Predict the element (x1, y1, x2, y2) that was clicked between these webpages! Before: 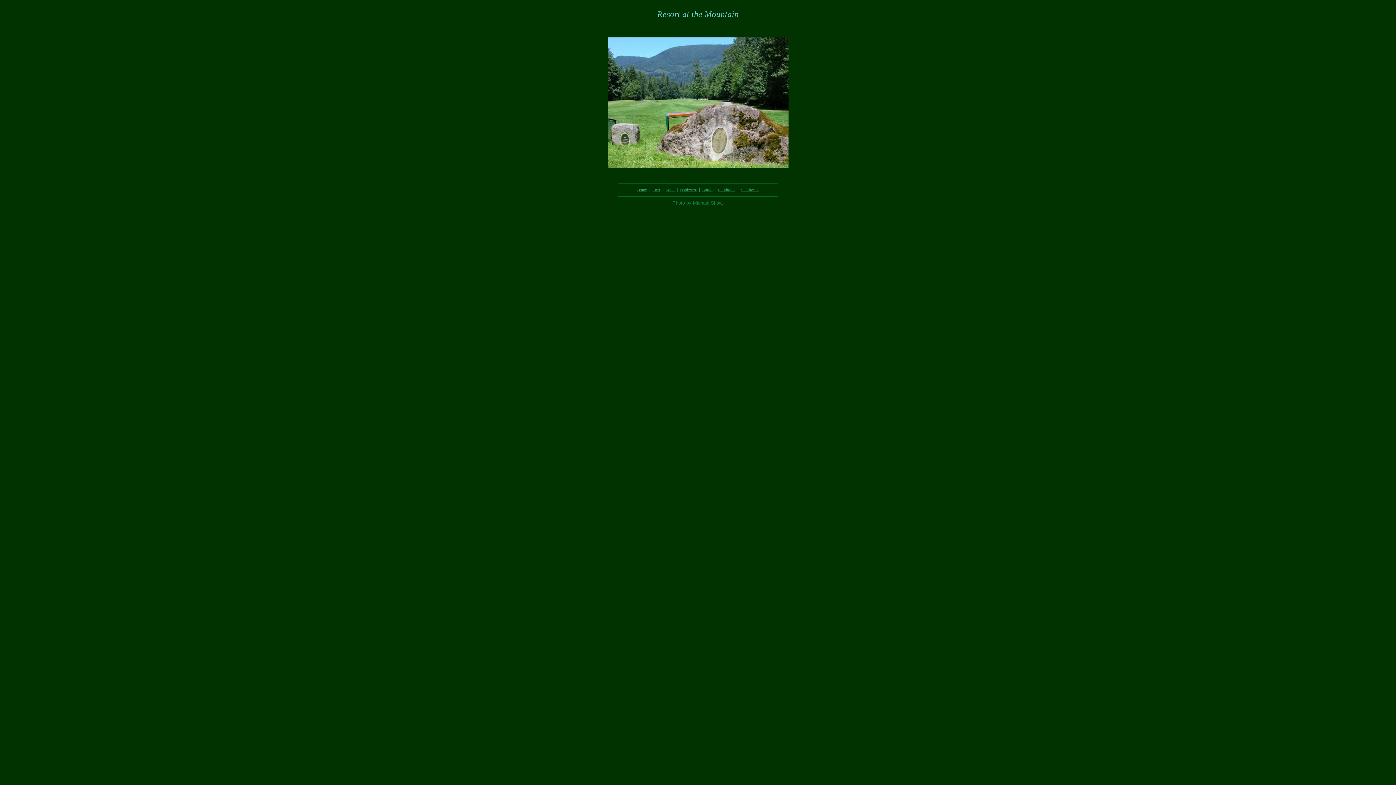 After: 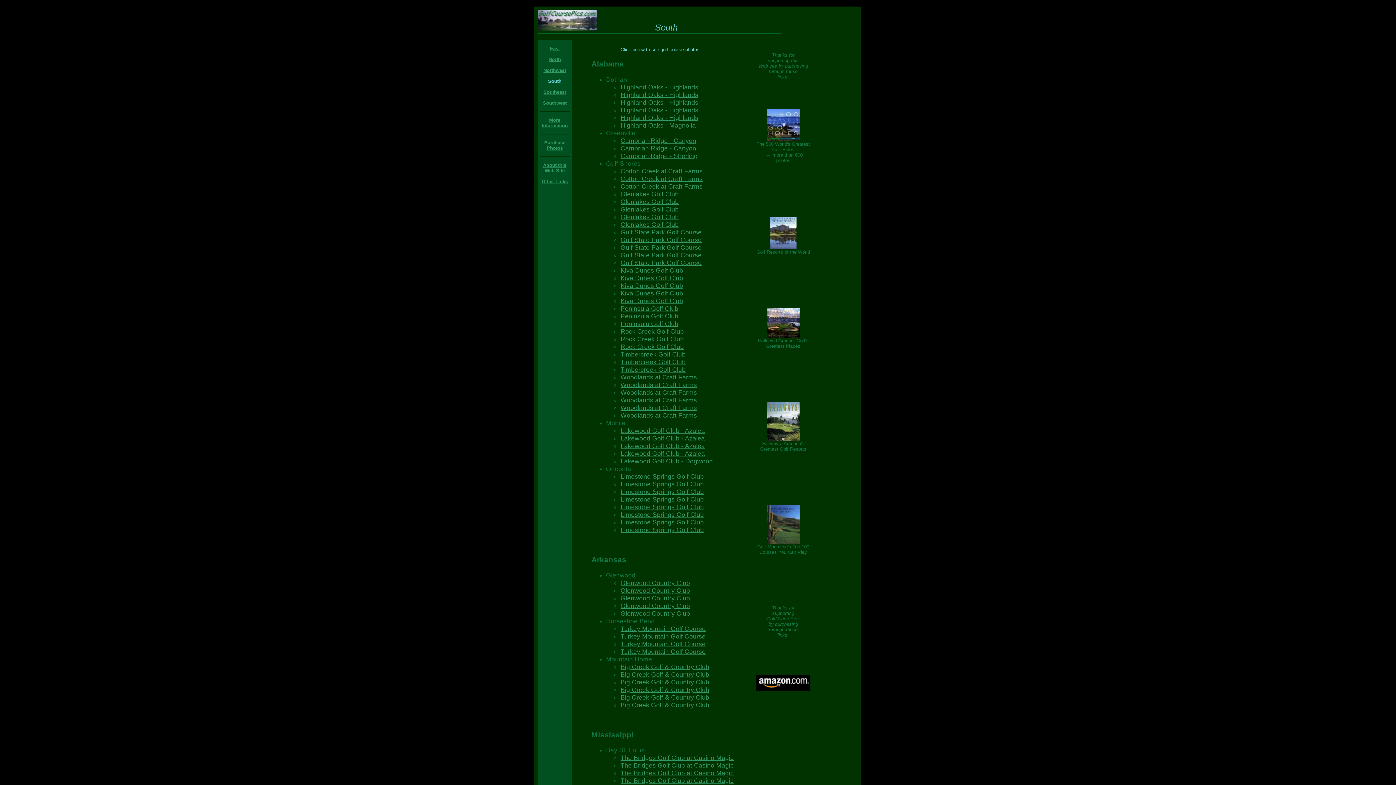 Action: bbox: (702, 188, 712, 192) label: South